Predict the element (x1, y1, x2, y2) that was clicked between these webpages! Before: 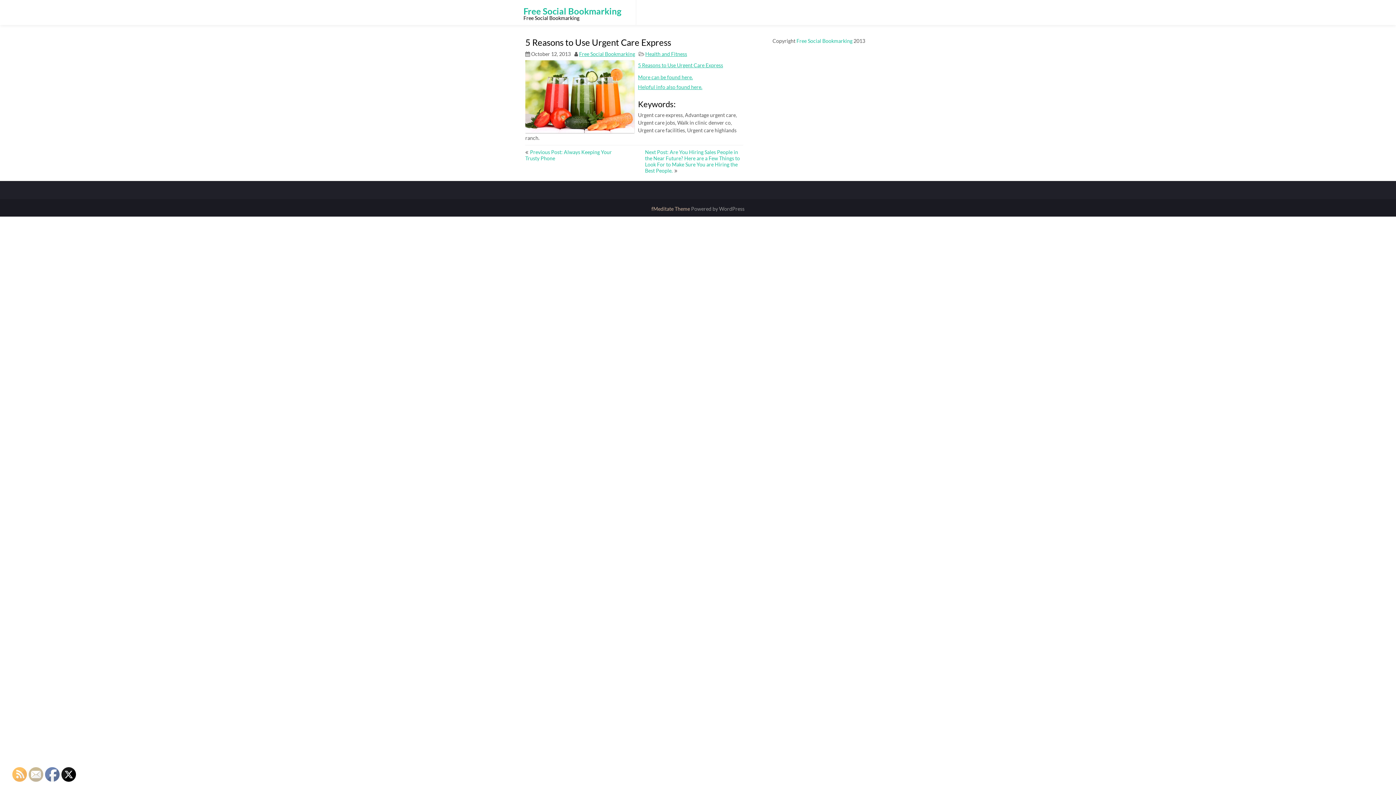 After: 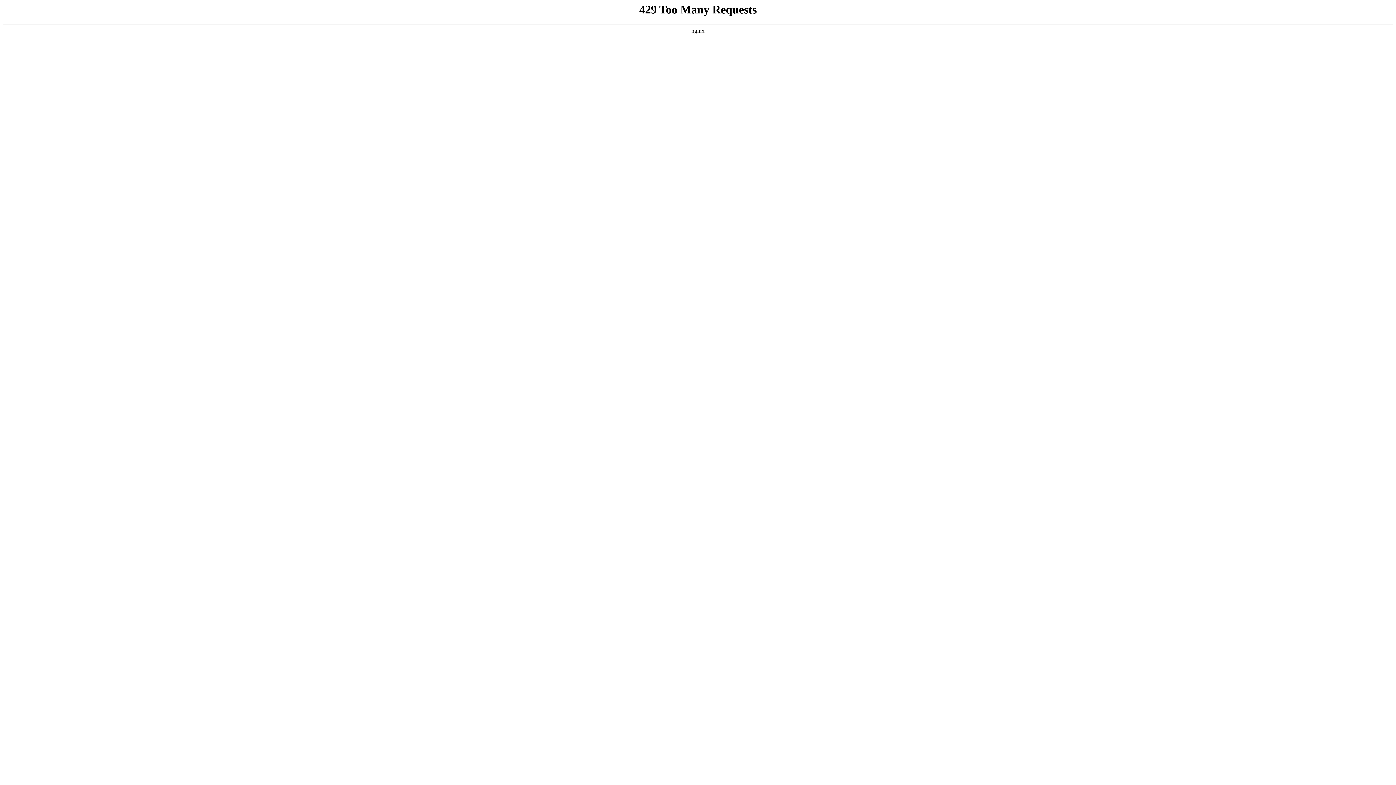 Action: bbox: (638, 74, 693, 80) label: More can be found here.